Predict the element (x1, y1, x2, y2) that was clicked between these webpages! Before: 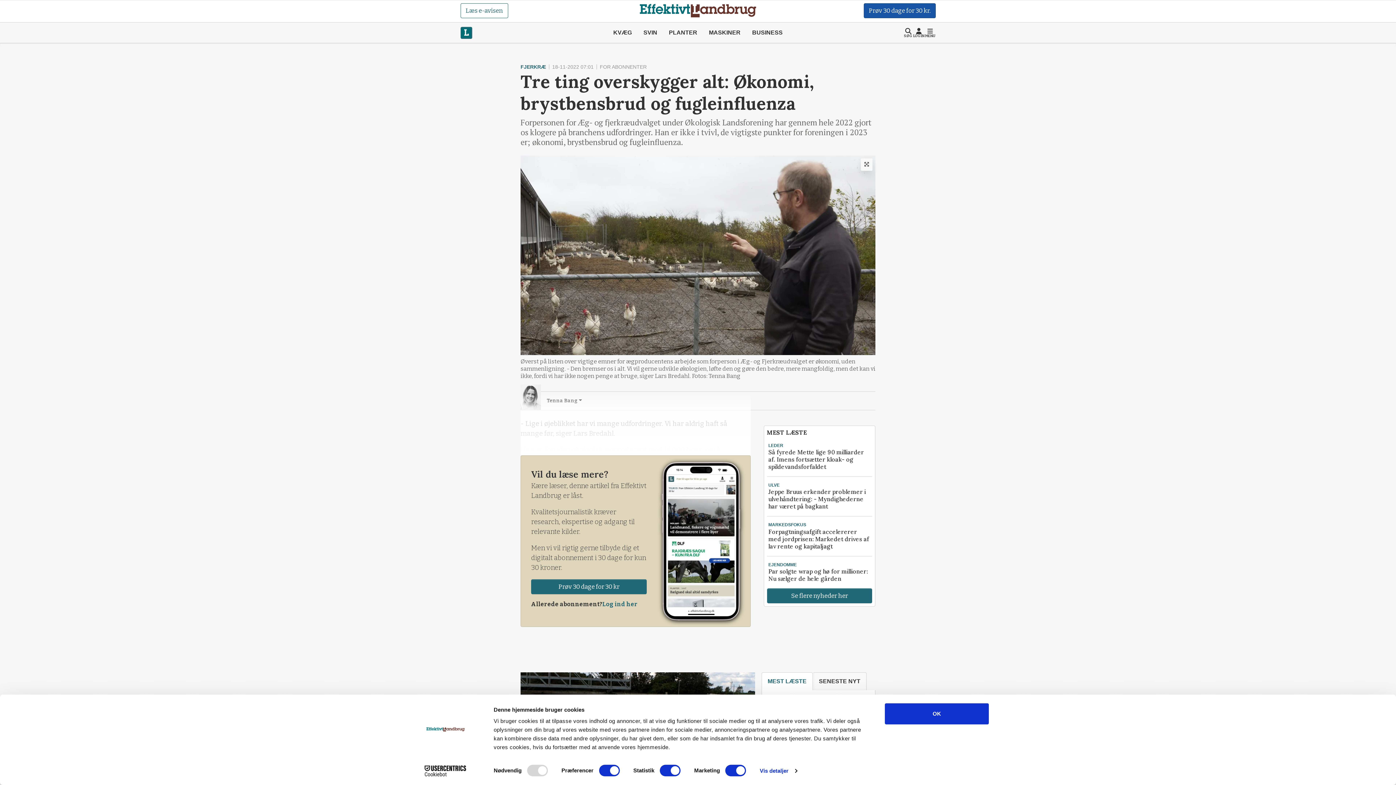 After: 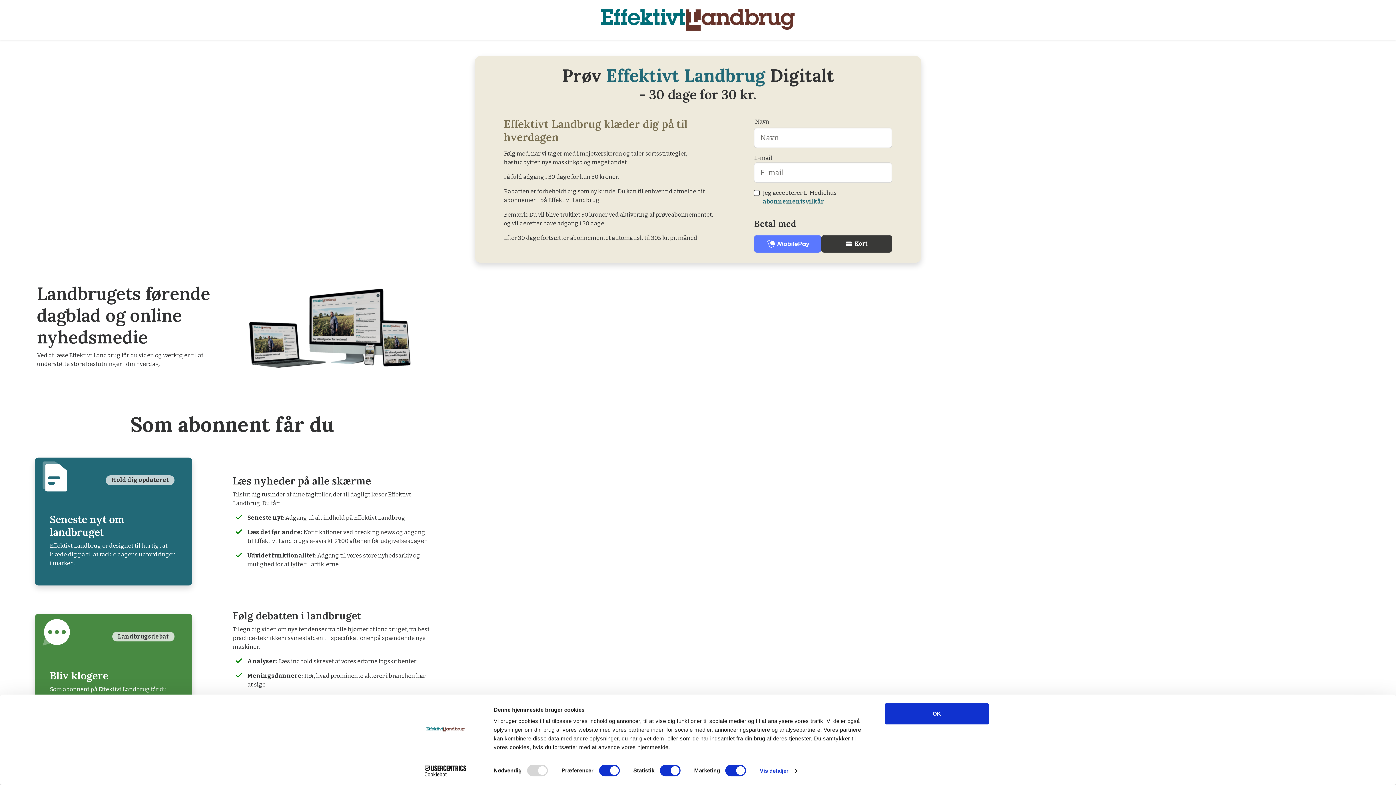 Action: label: Prøv 30 dage for 30 kr bbox: (531, 579, 646, 594)